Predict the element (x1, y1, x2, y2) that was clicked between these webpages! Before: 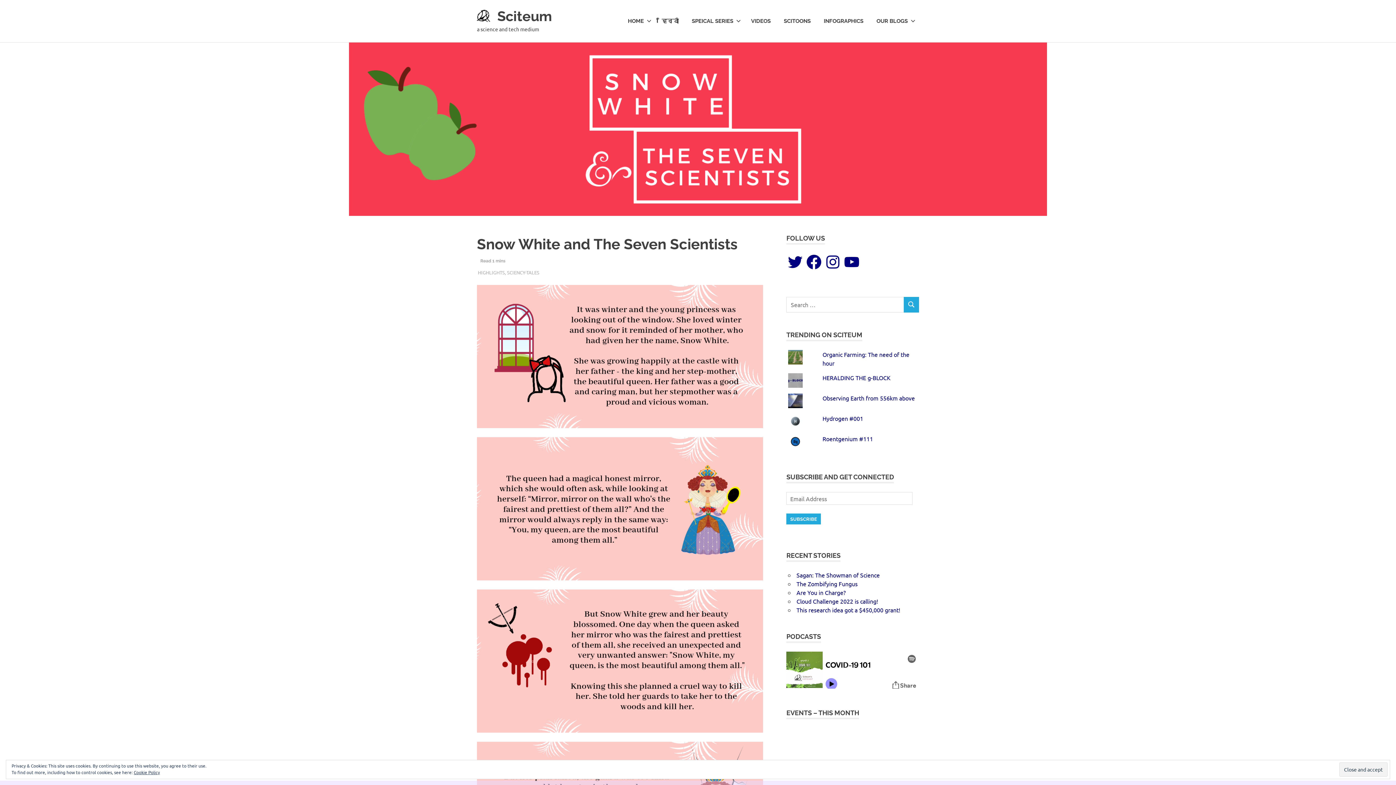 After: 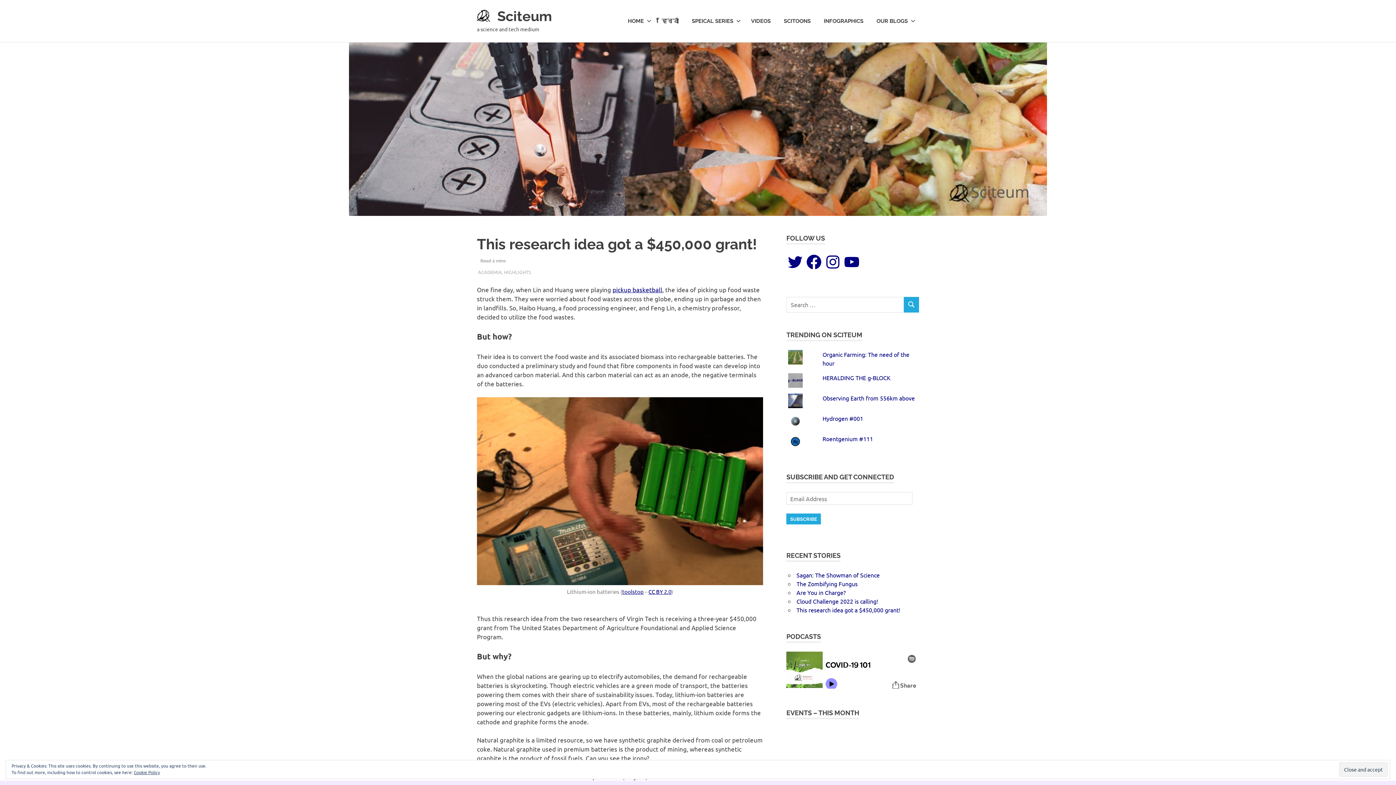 Action: bbox: (796, 606, 900, 613) label: This research idea got a $450,000 grant!